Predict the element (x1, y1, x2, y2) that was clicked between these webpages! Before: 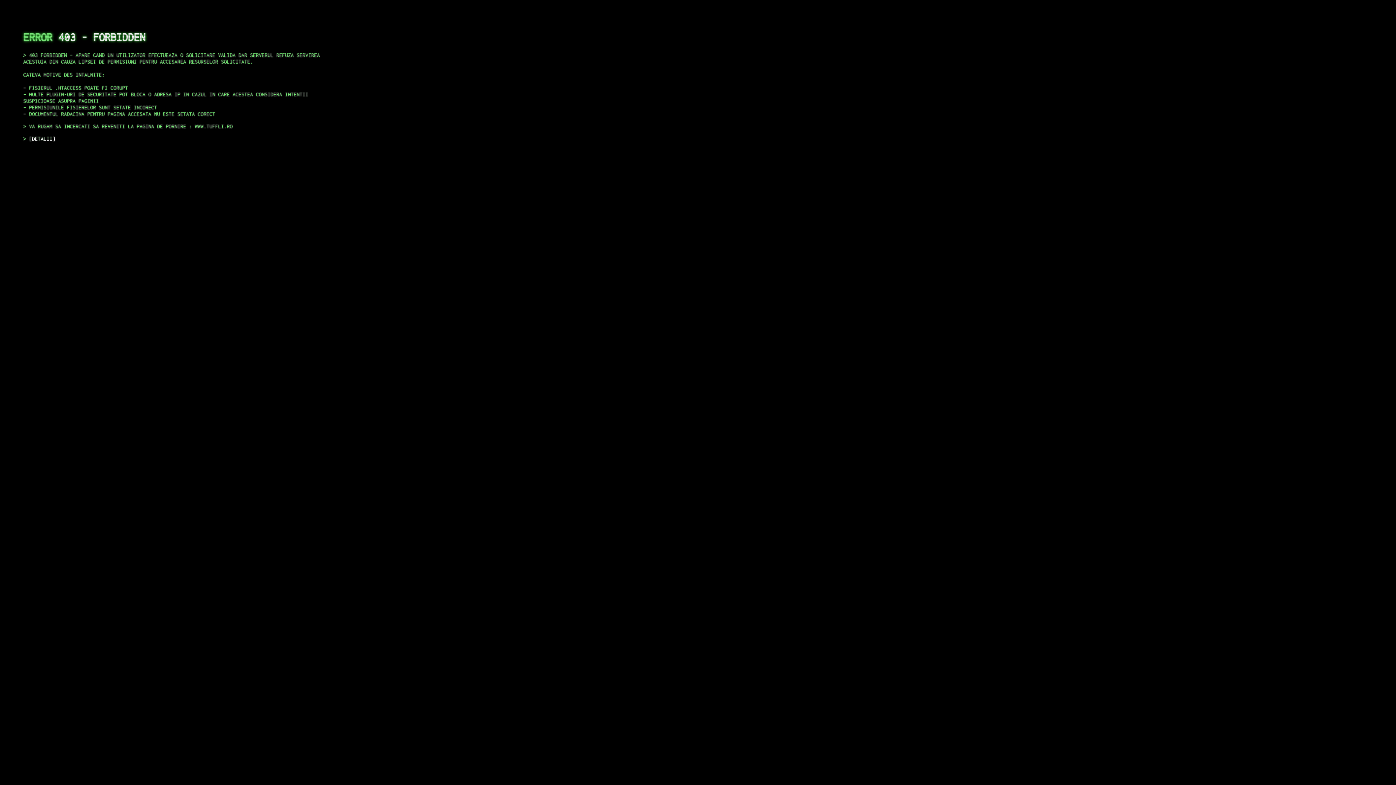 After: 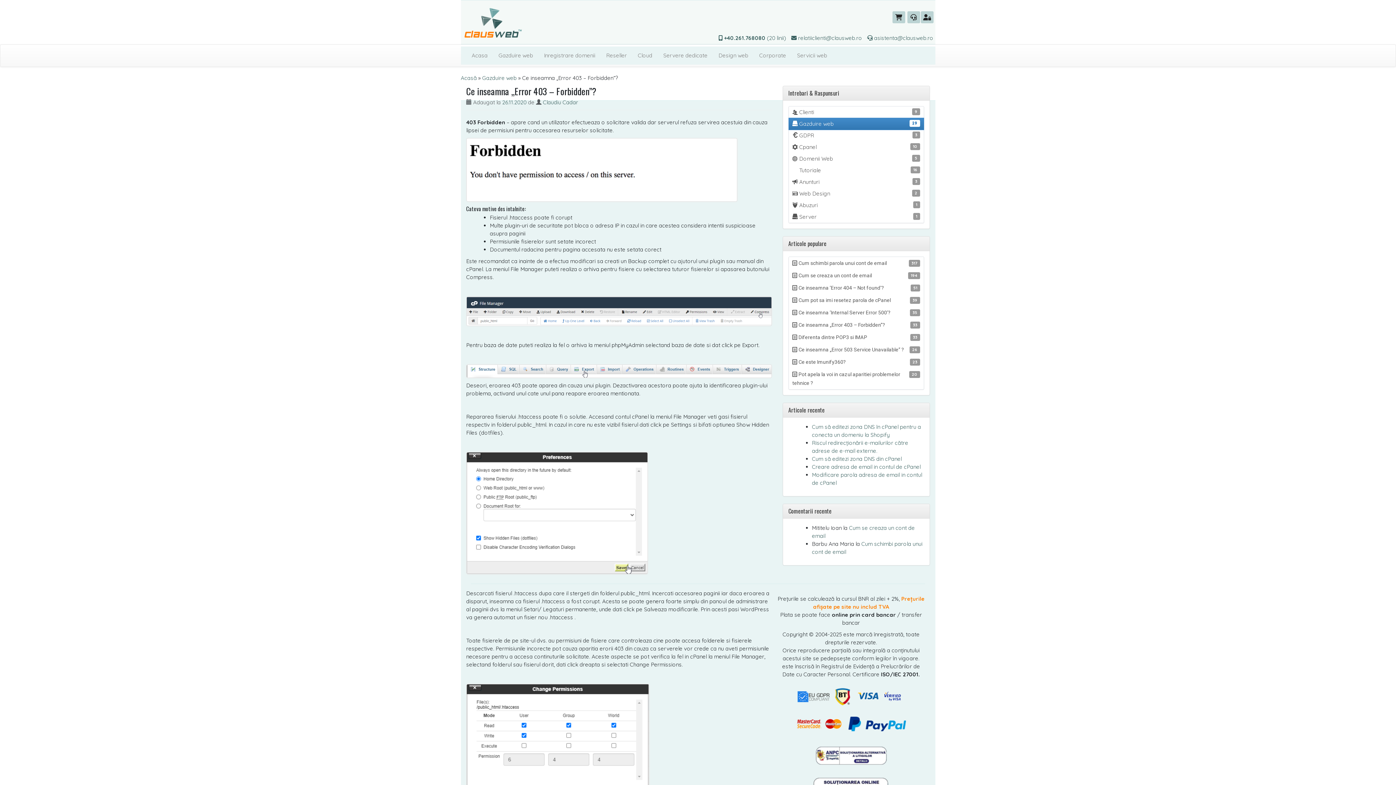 Action: bbox: (29, 135, 55, 141) label: DETALII